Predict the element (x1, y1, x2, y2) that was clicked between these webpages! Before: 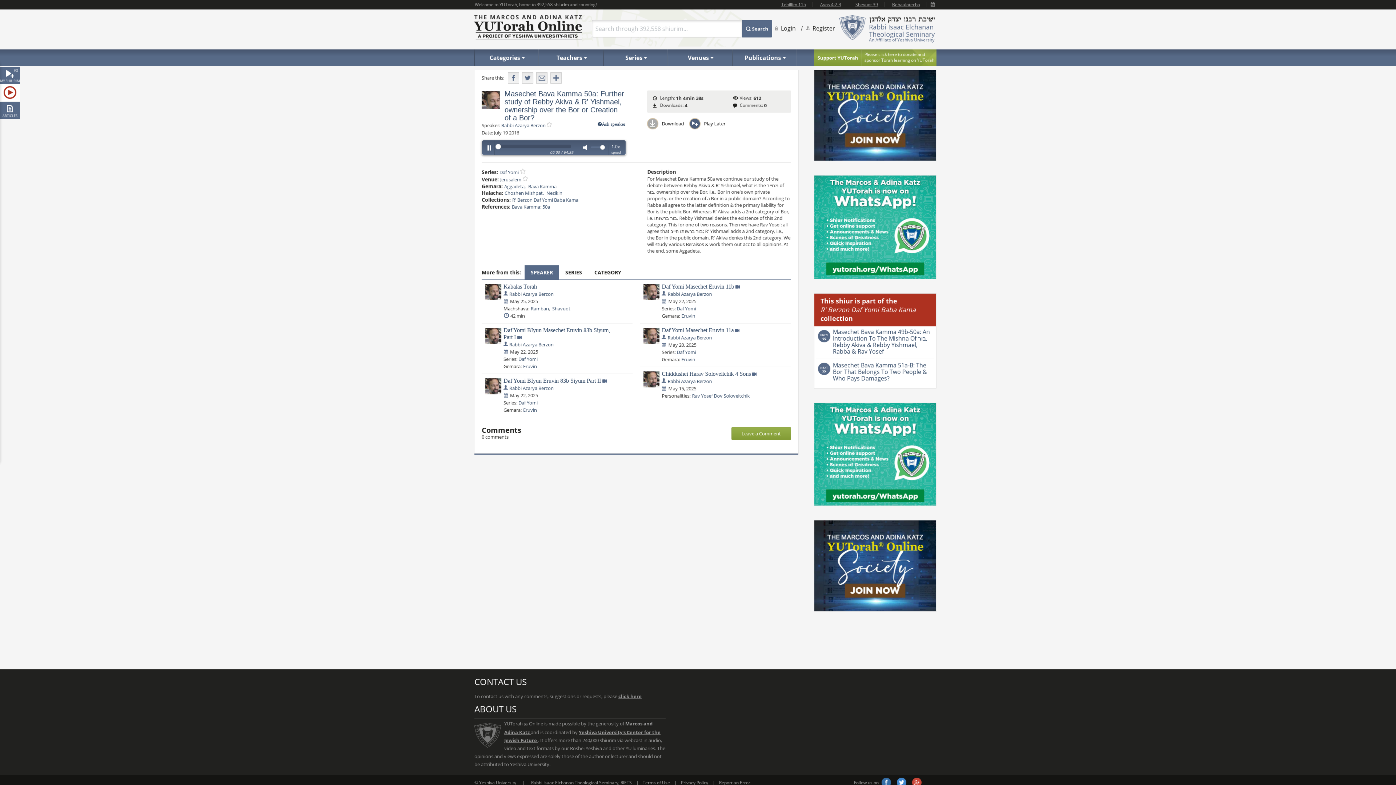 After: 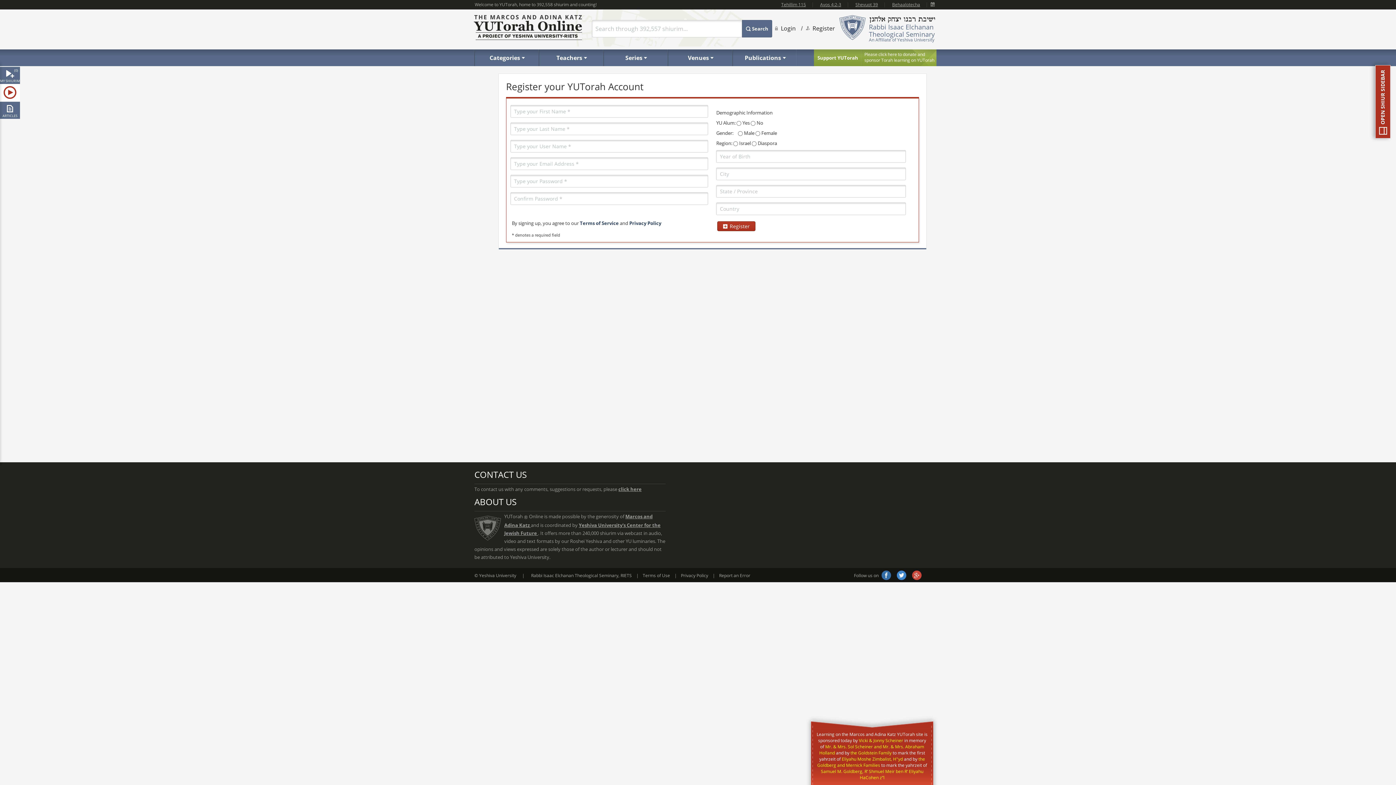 Action: bbox: (806, 24, 835, 32) label: Register